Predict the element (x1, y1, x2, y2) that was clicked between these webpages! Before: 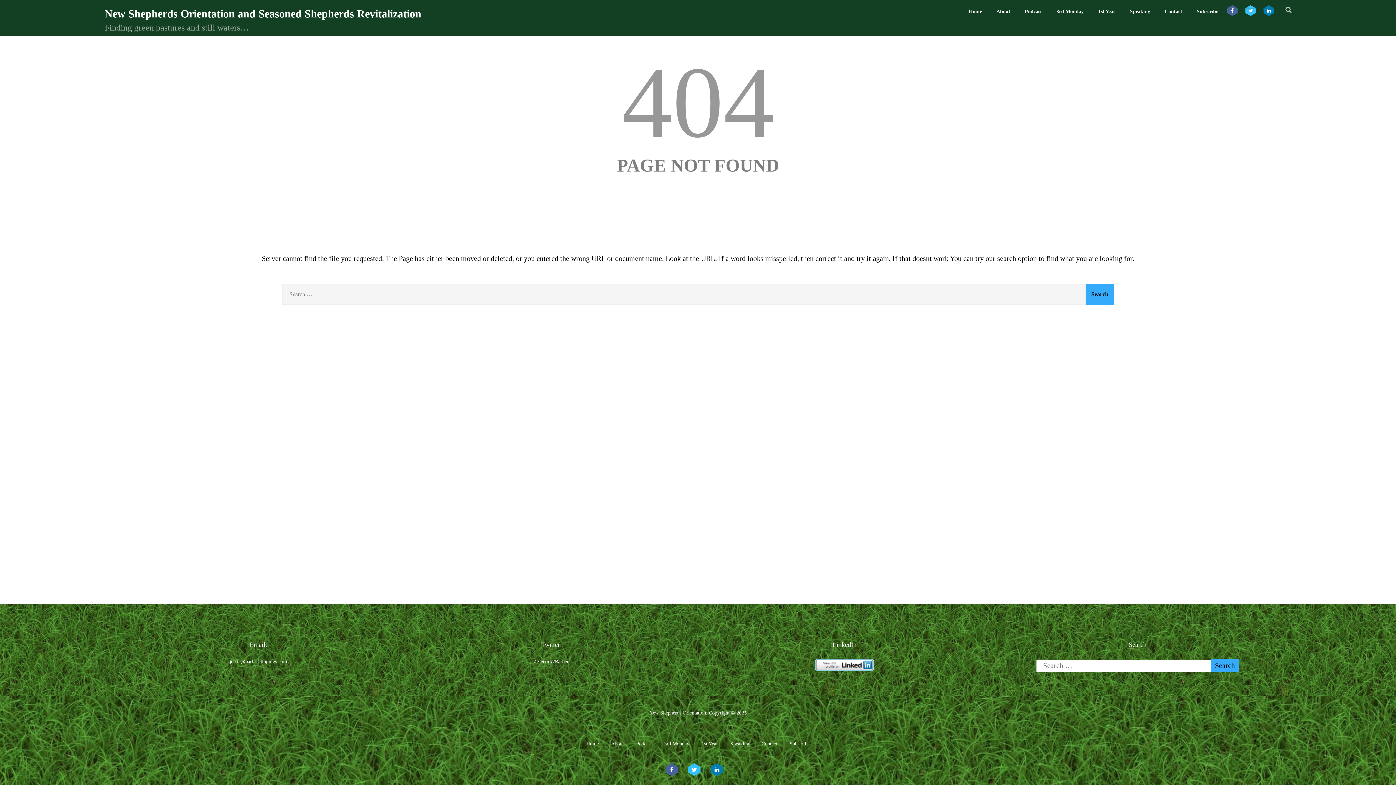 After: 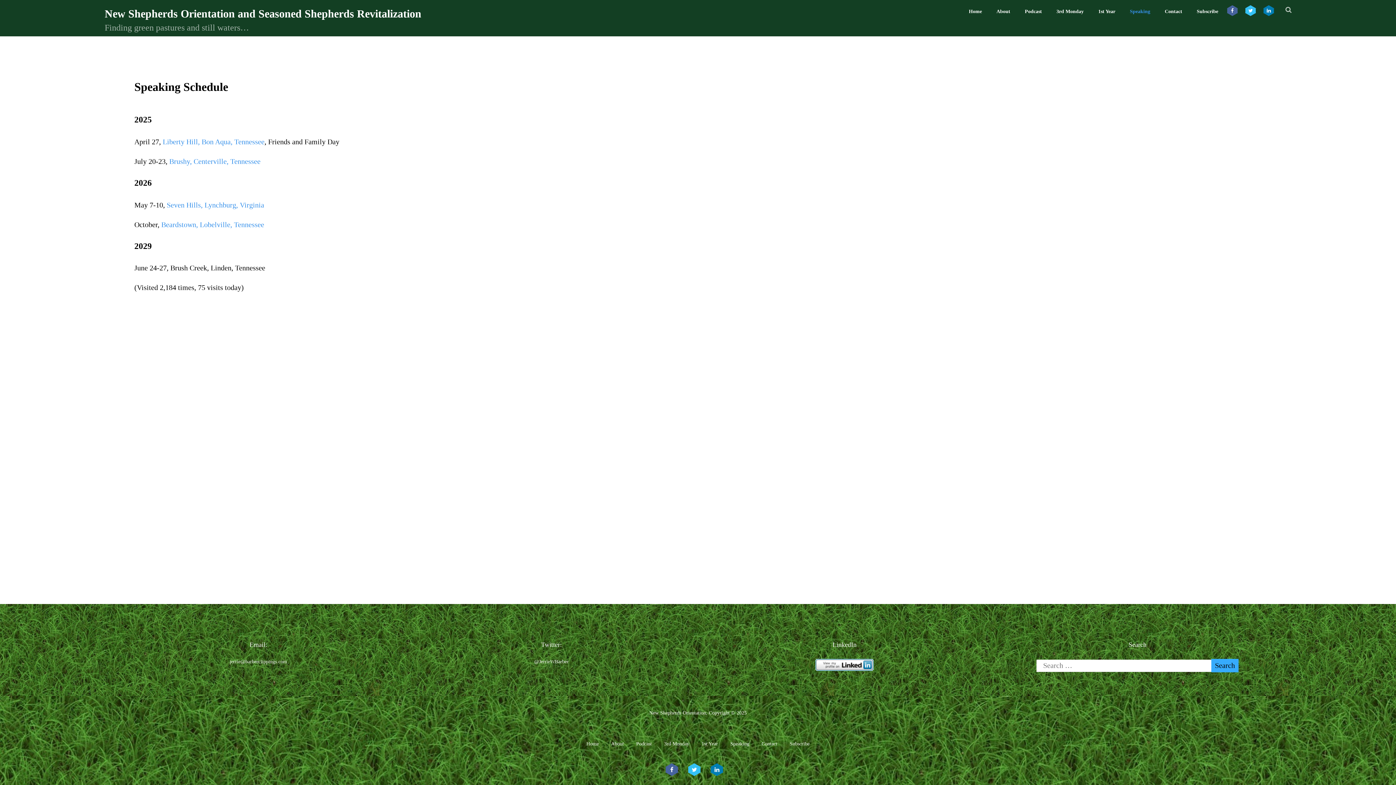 Action: label: Speaking bbox: (730, 741, 749, 746)